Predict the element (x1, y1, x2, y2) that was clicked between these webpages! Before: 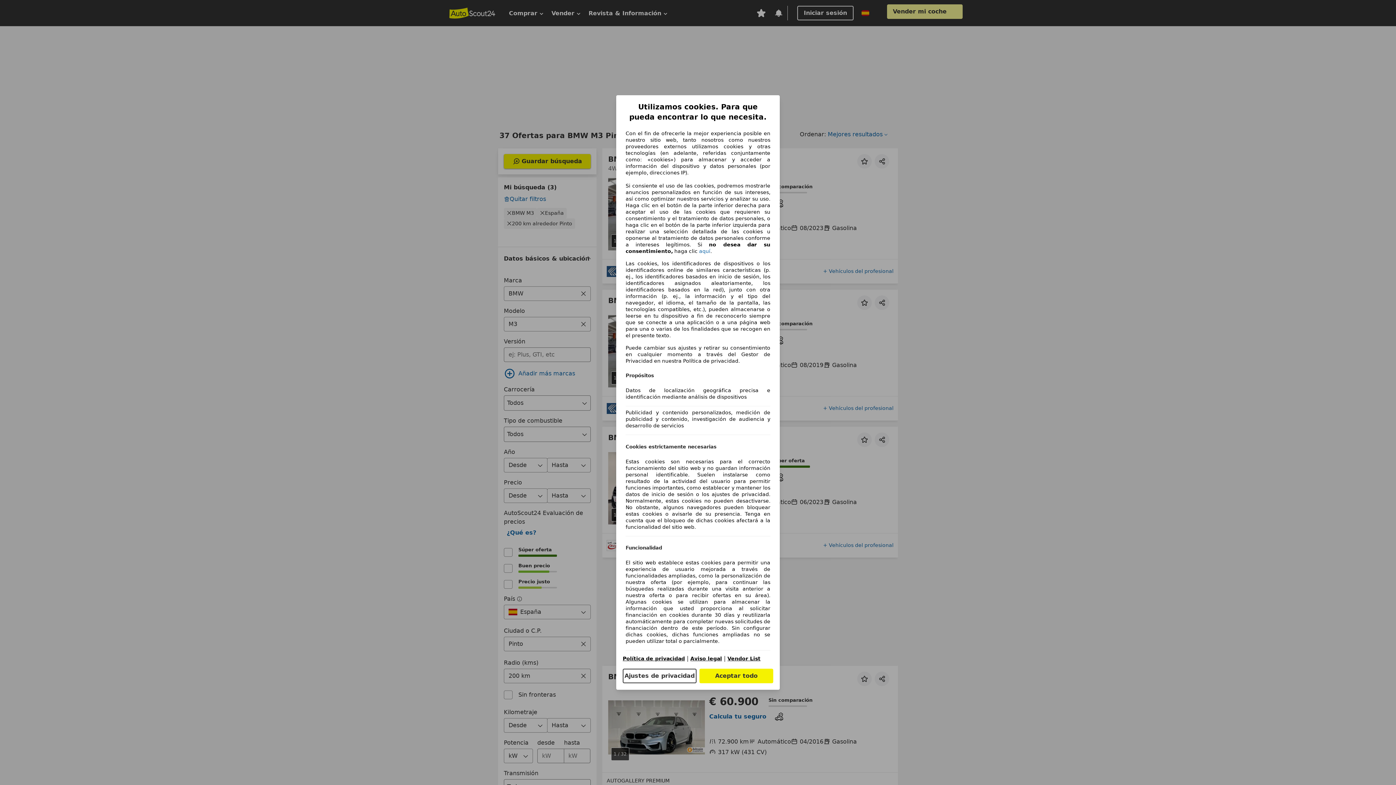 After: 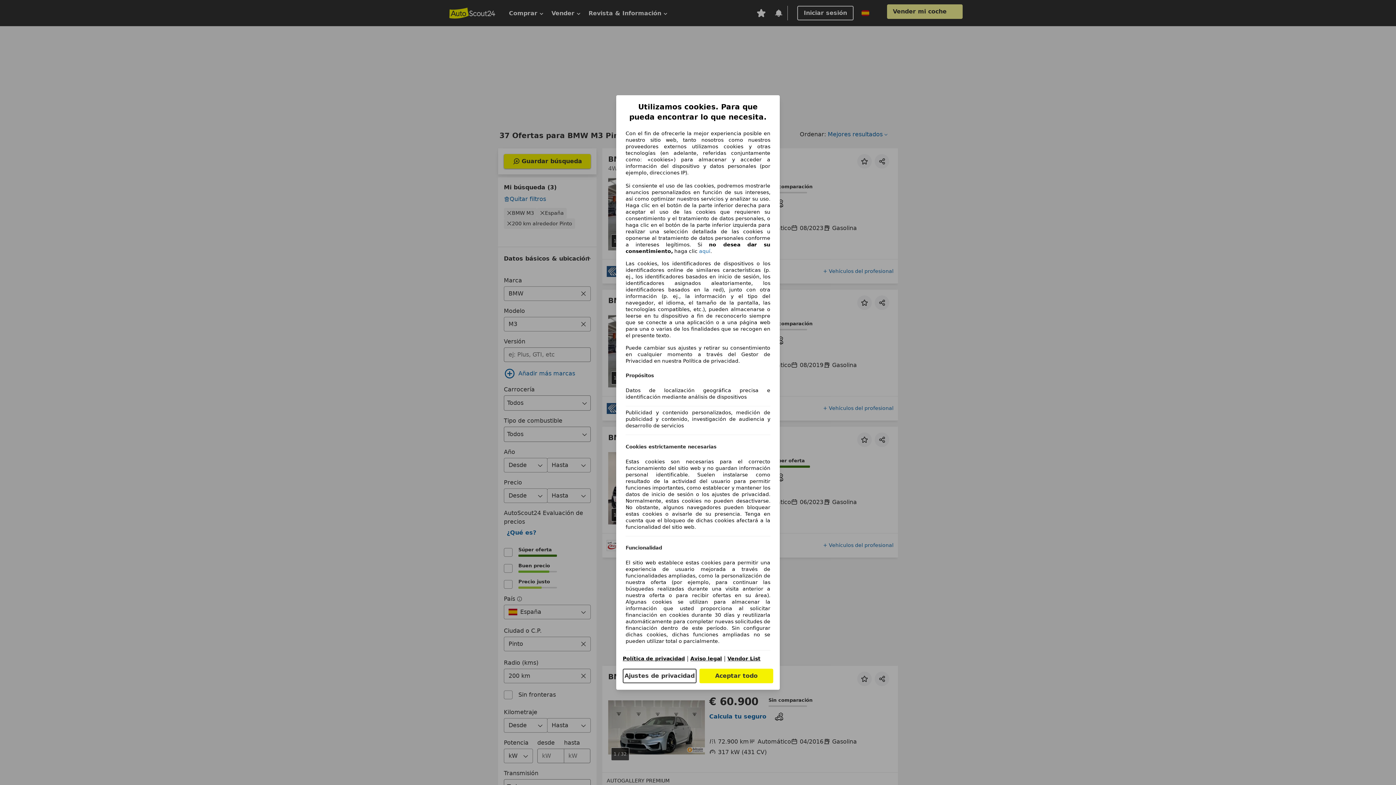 Action: label: Aviso legal bbox: (690, 656, 722, 661)